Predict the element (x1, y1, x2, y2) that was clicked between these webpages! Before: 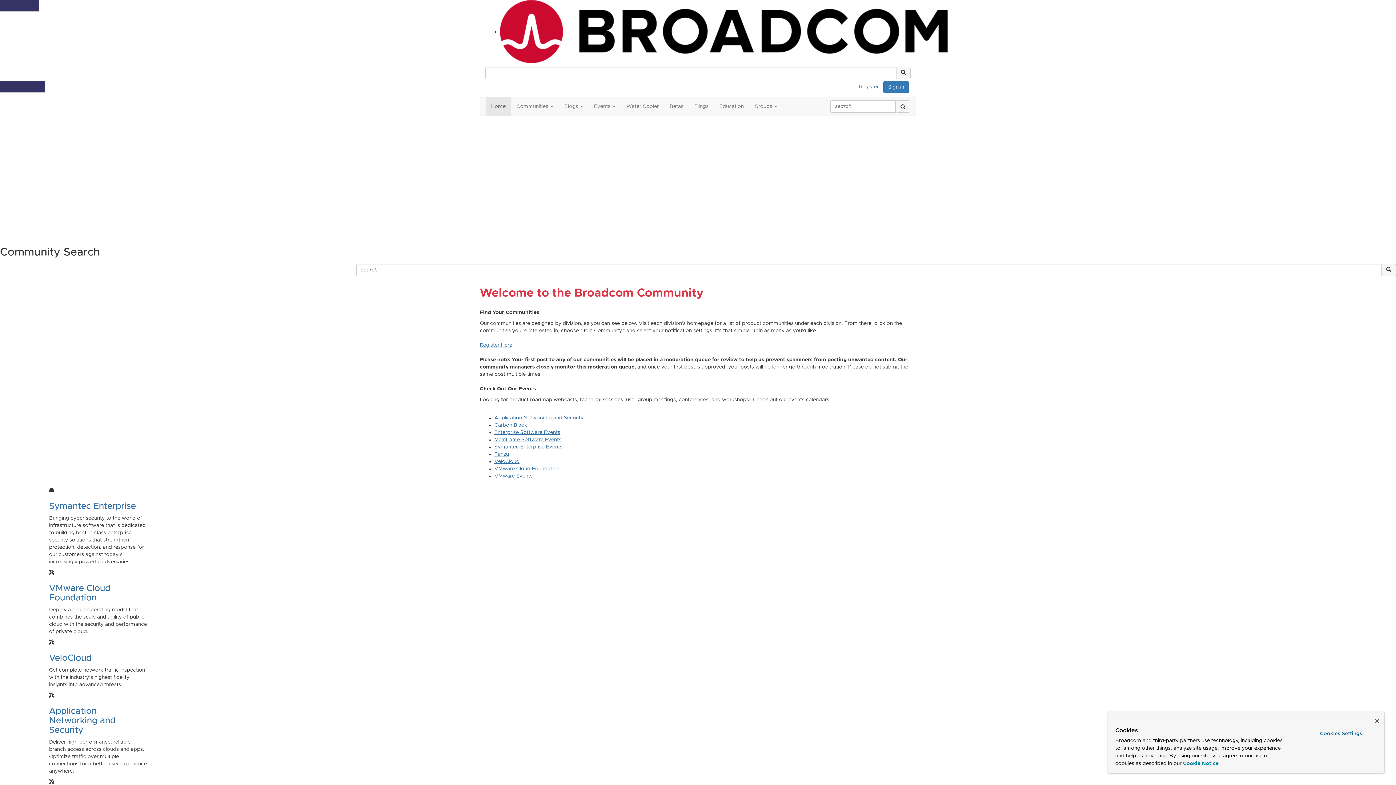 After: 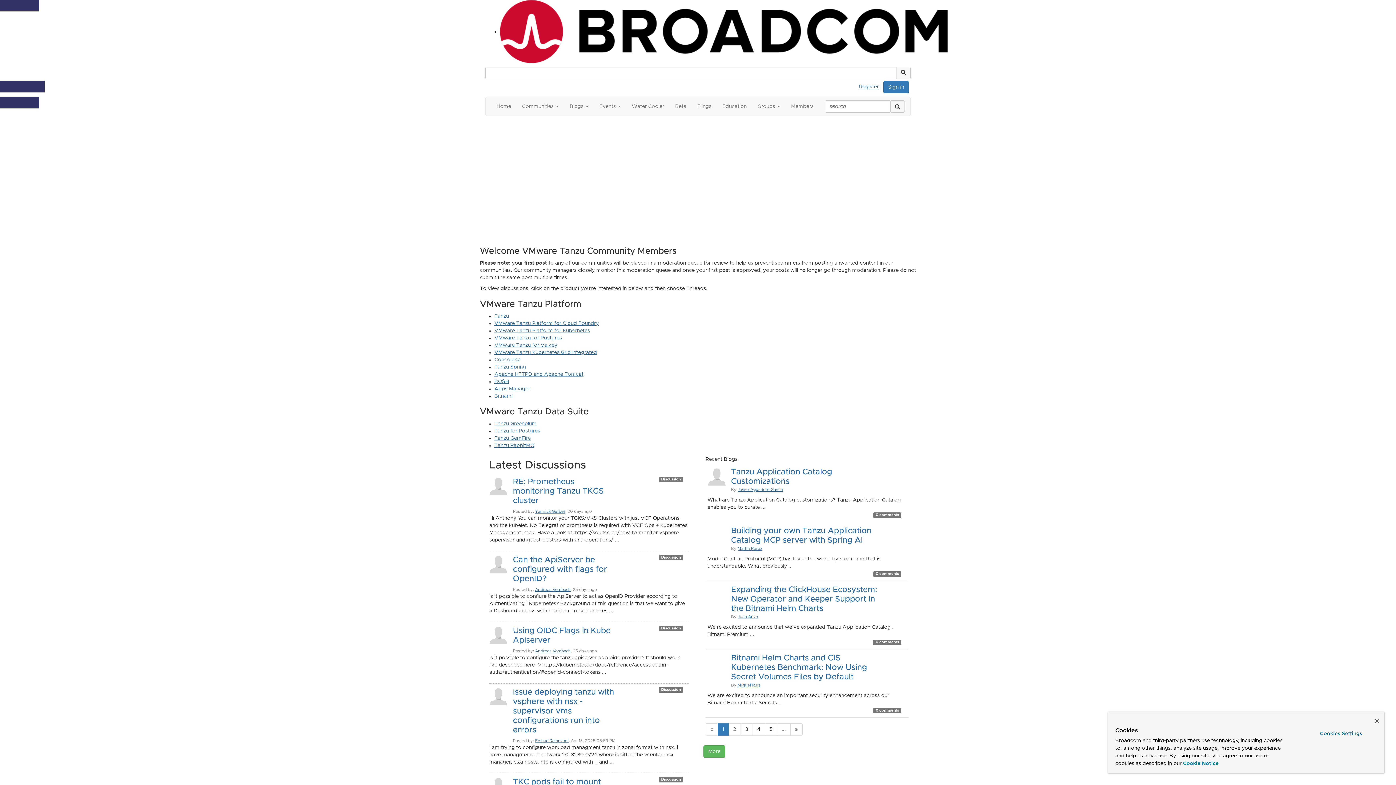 Action: bbox: (494, 452, 509, 457) label: Tanzu